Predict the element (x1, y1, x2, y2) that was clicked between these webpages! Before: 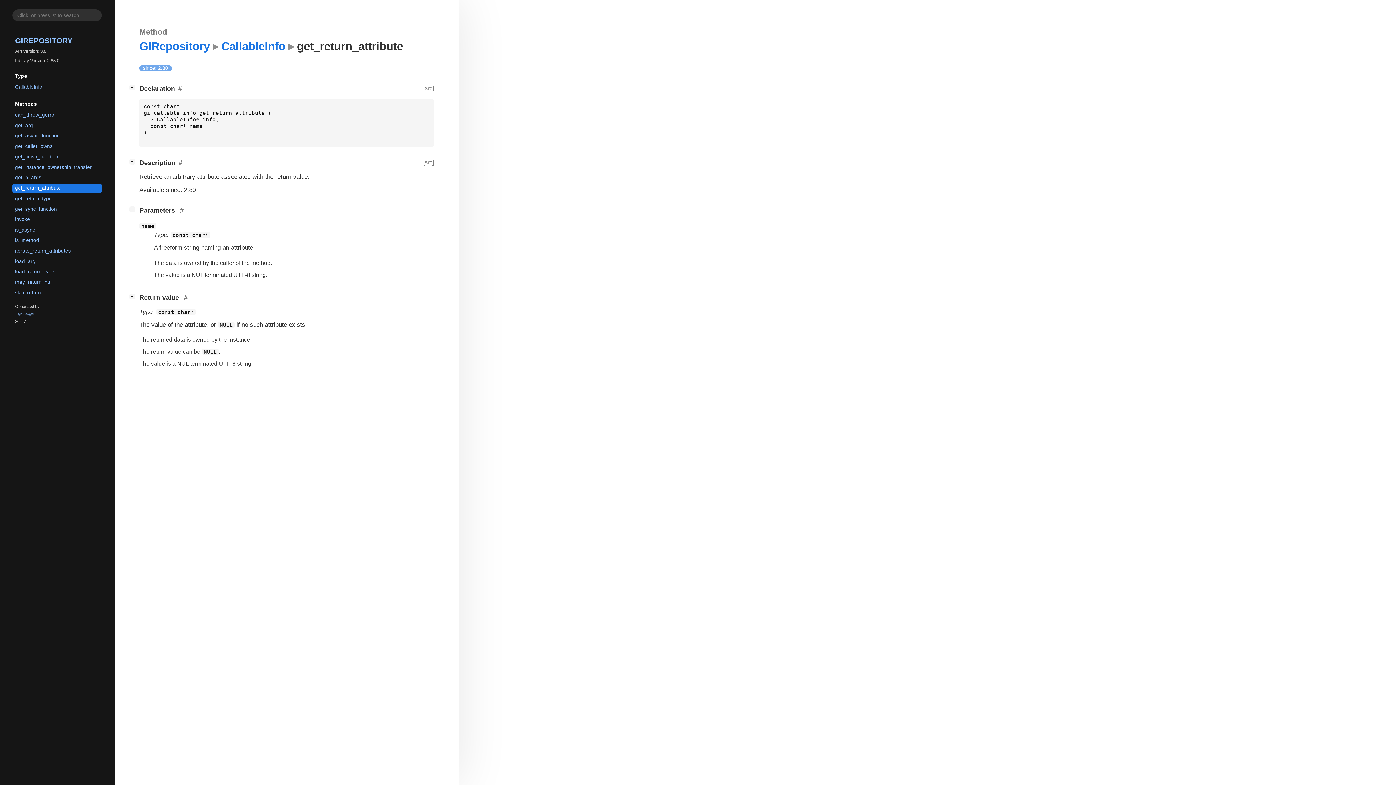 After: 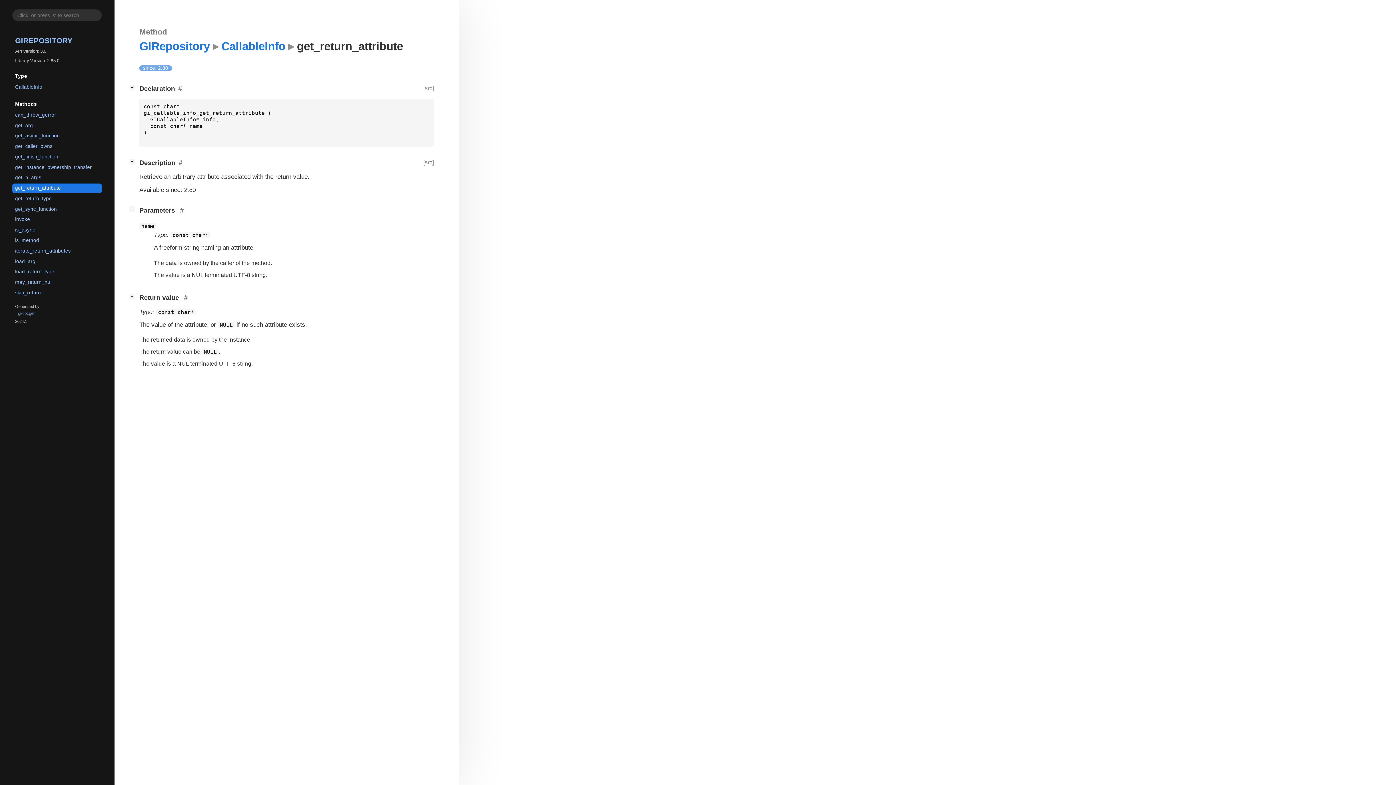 Action: label: get_return_attribute bbox: (12, 183, 101, 193)